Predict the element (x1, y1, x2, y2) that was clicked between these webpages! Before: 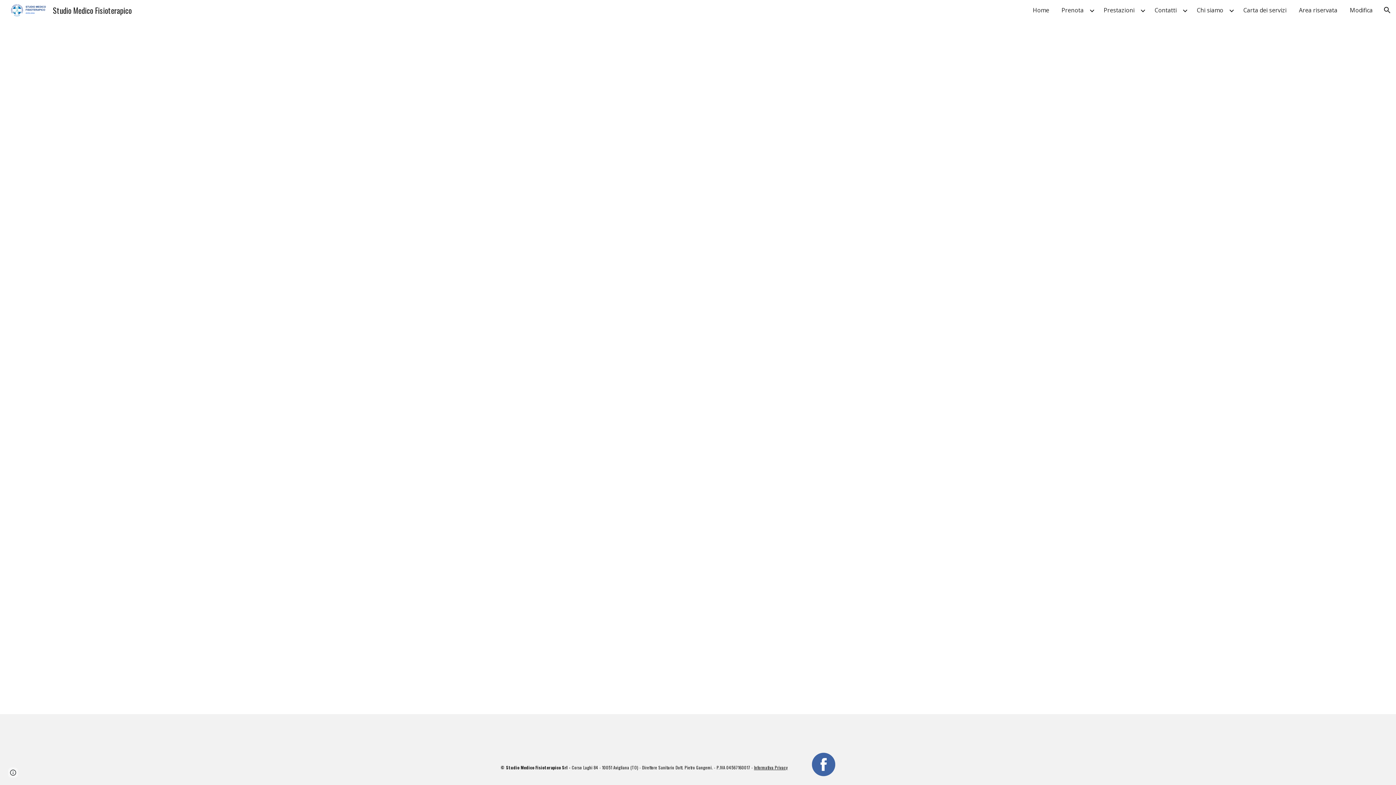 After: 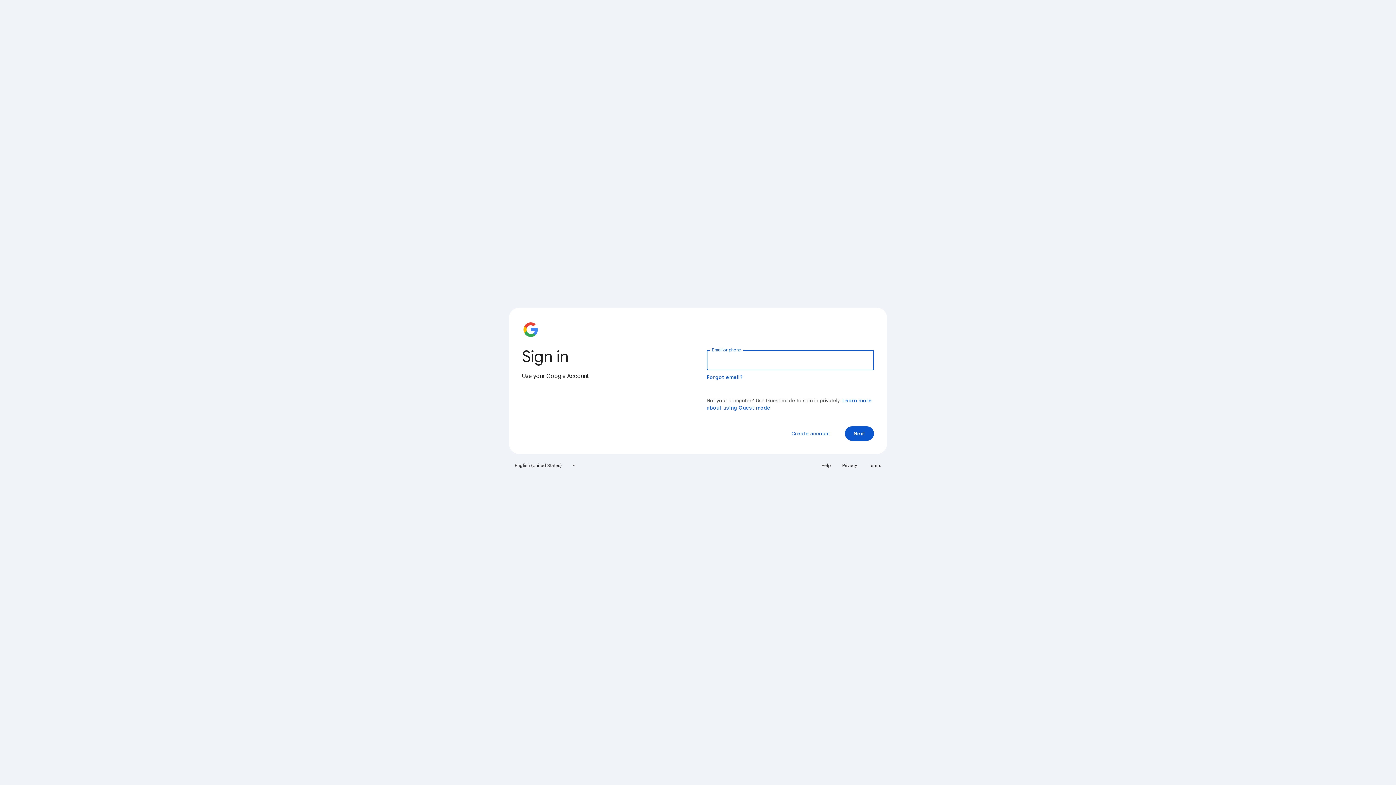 Action: bbox: (1295, 4, 1341, 15) label: Area riservata